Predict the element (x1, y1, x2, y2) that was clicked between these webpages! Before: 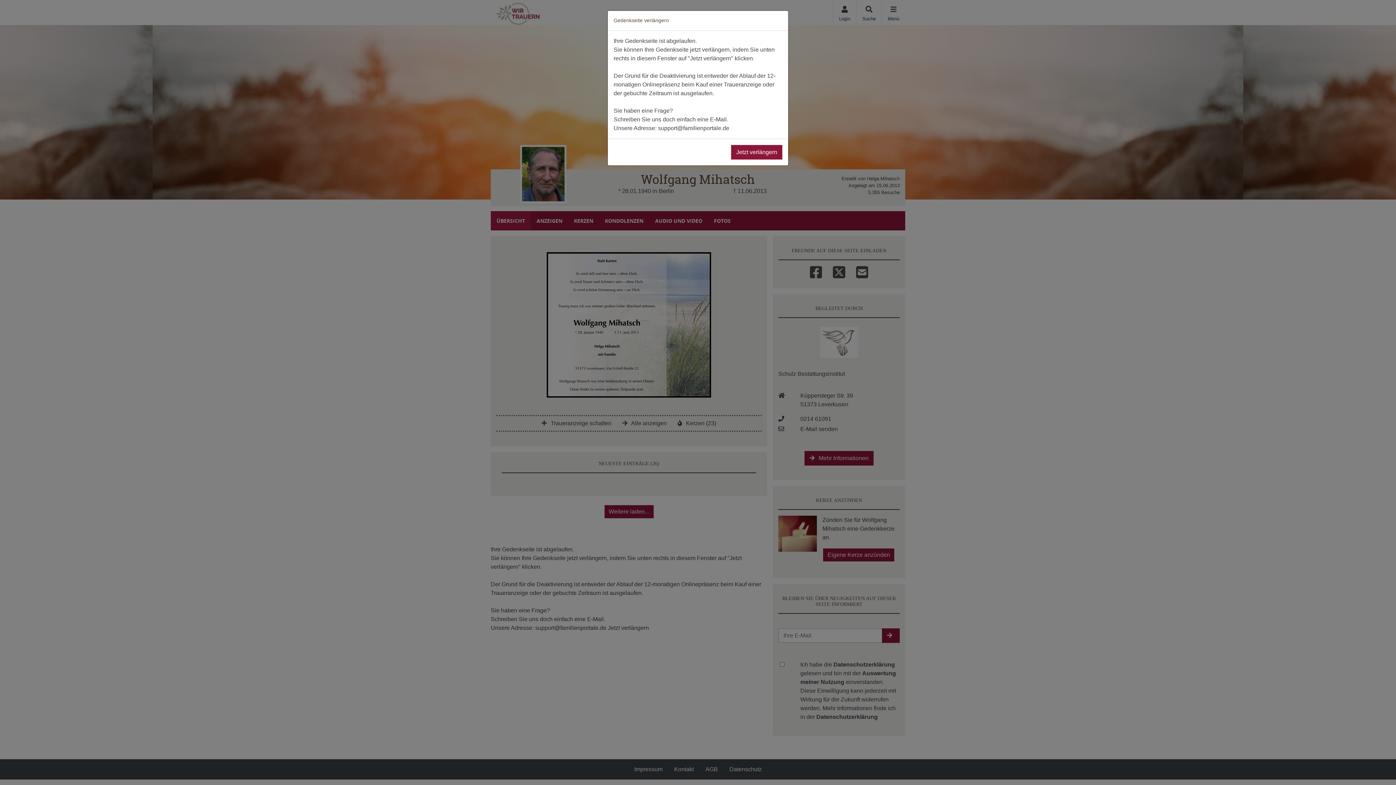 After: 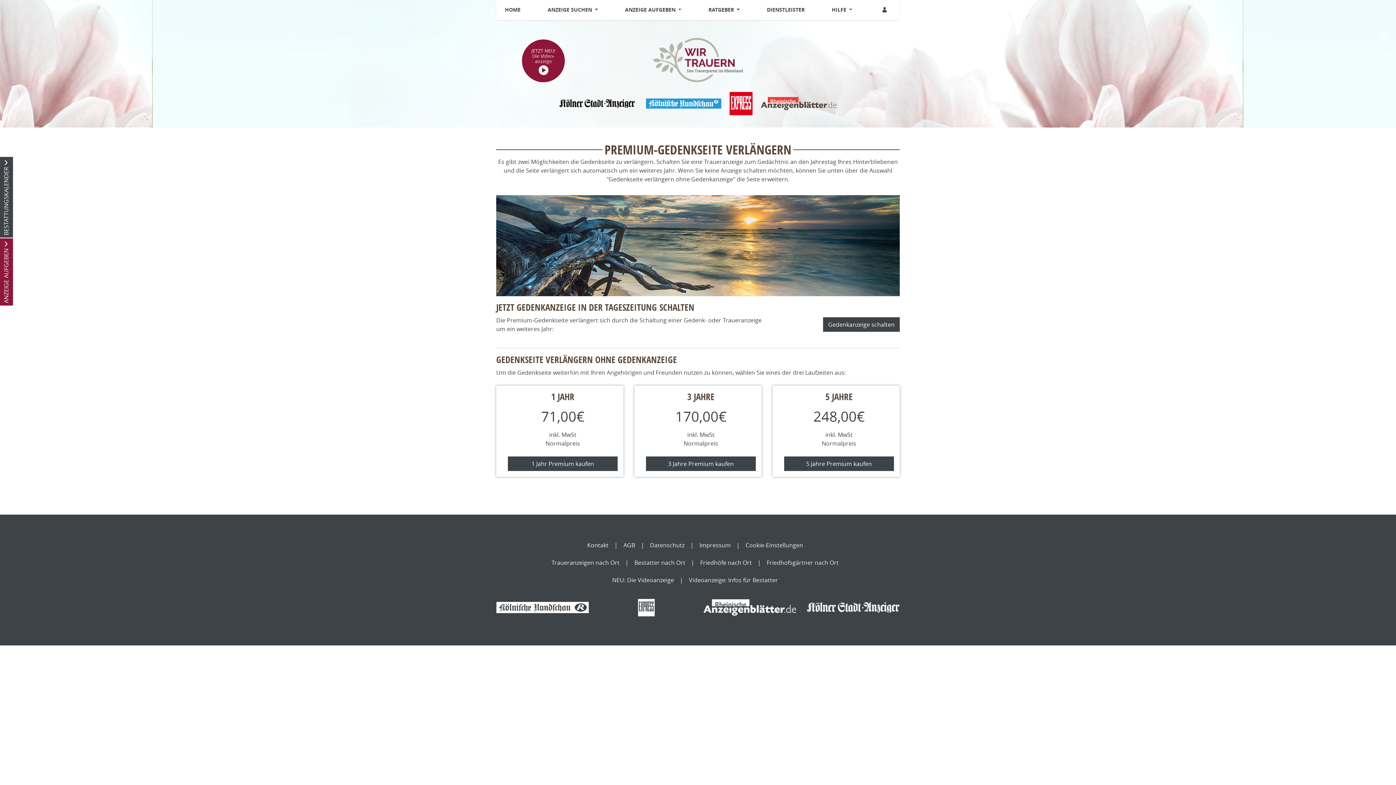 Action: label: Jetzt verlängern bbox: (731, 145, 782, 159)